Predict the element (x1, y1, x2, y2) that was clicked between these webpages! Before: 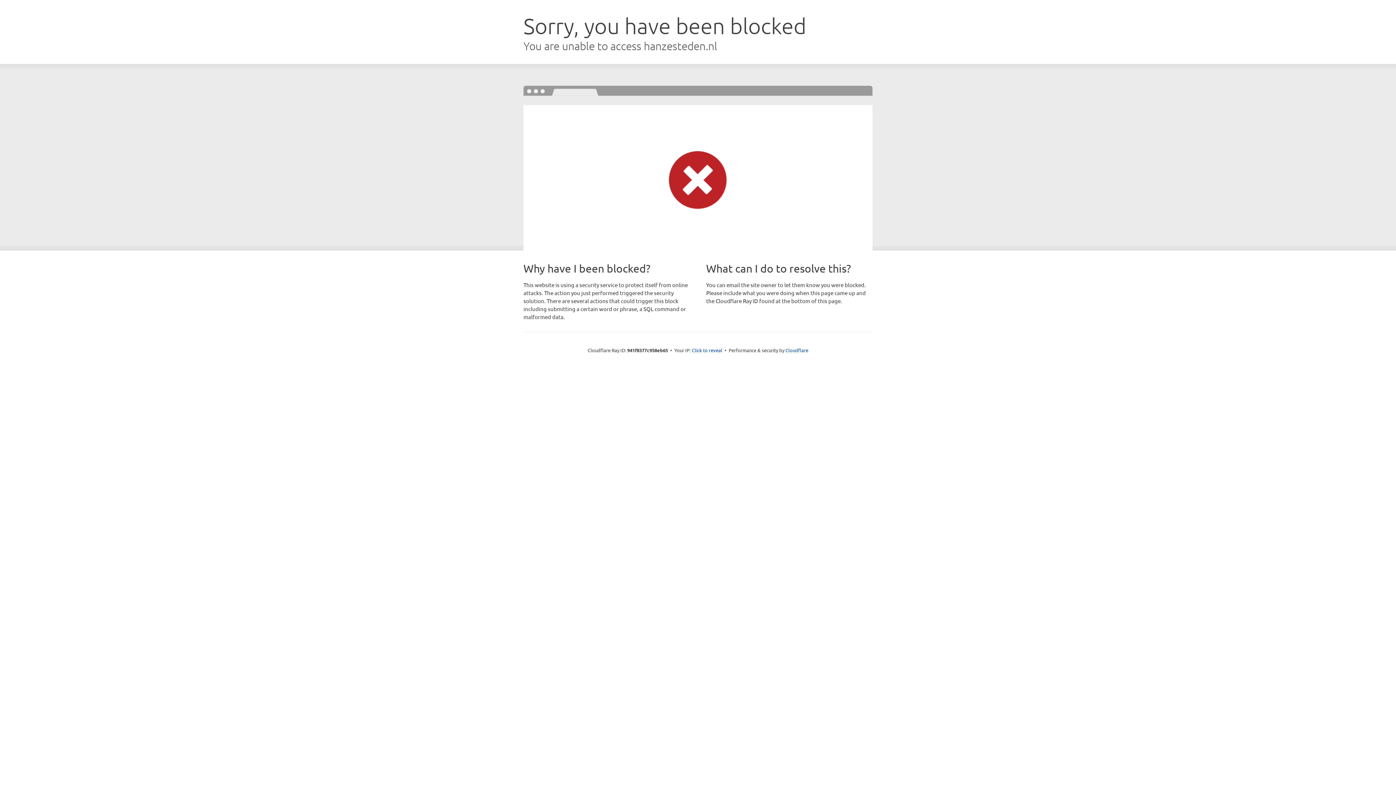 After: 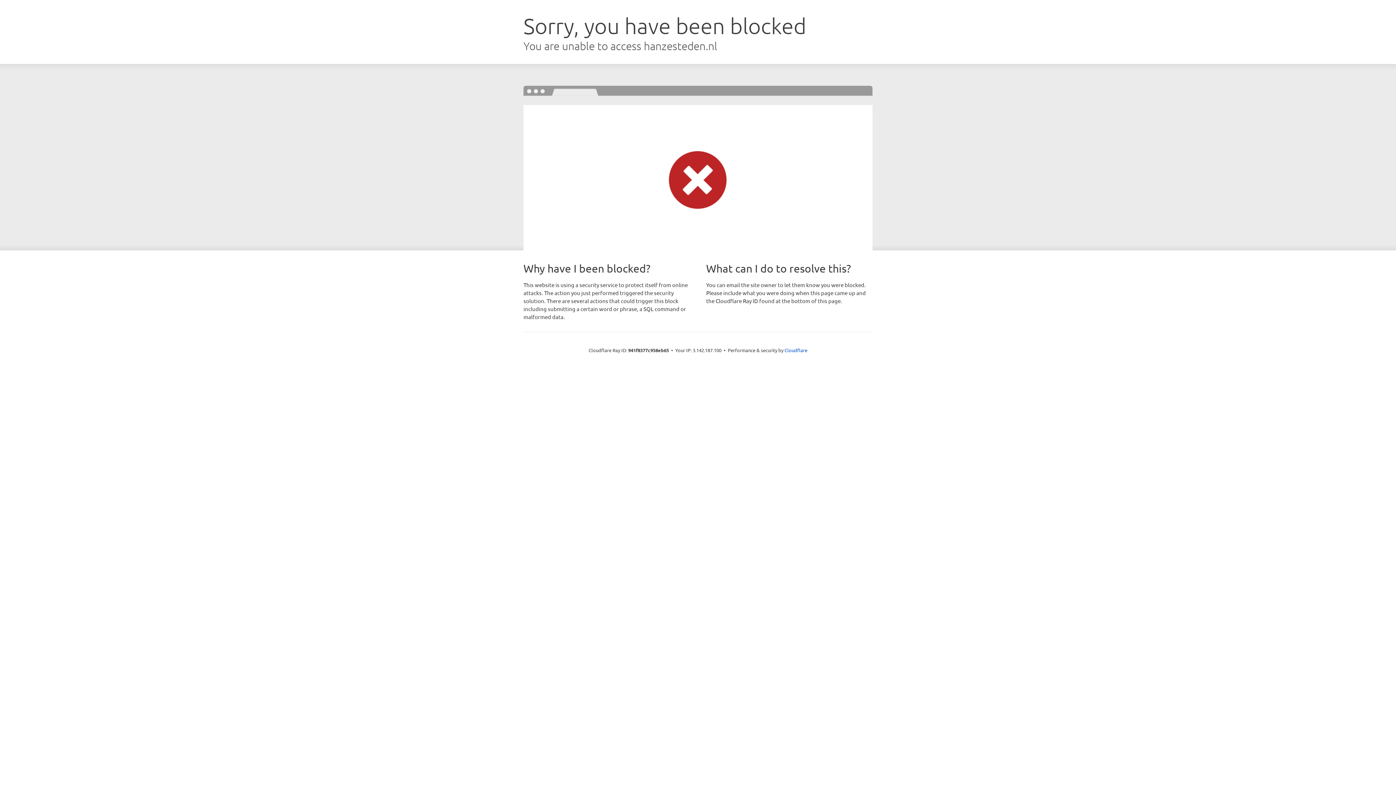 Action: label: Click to reveal bbox: (692, 346, 722, 353)